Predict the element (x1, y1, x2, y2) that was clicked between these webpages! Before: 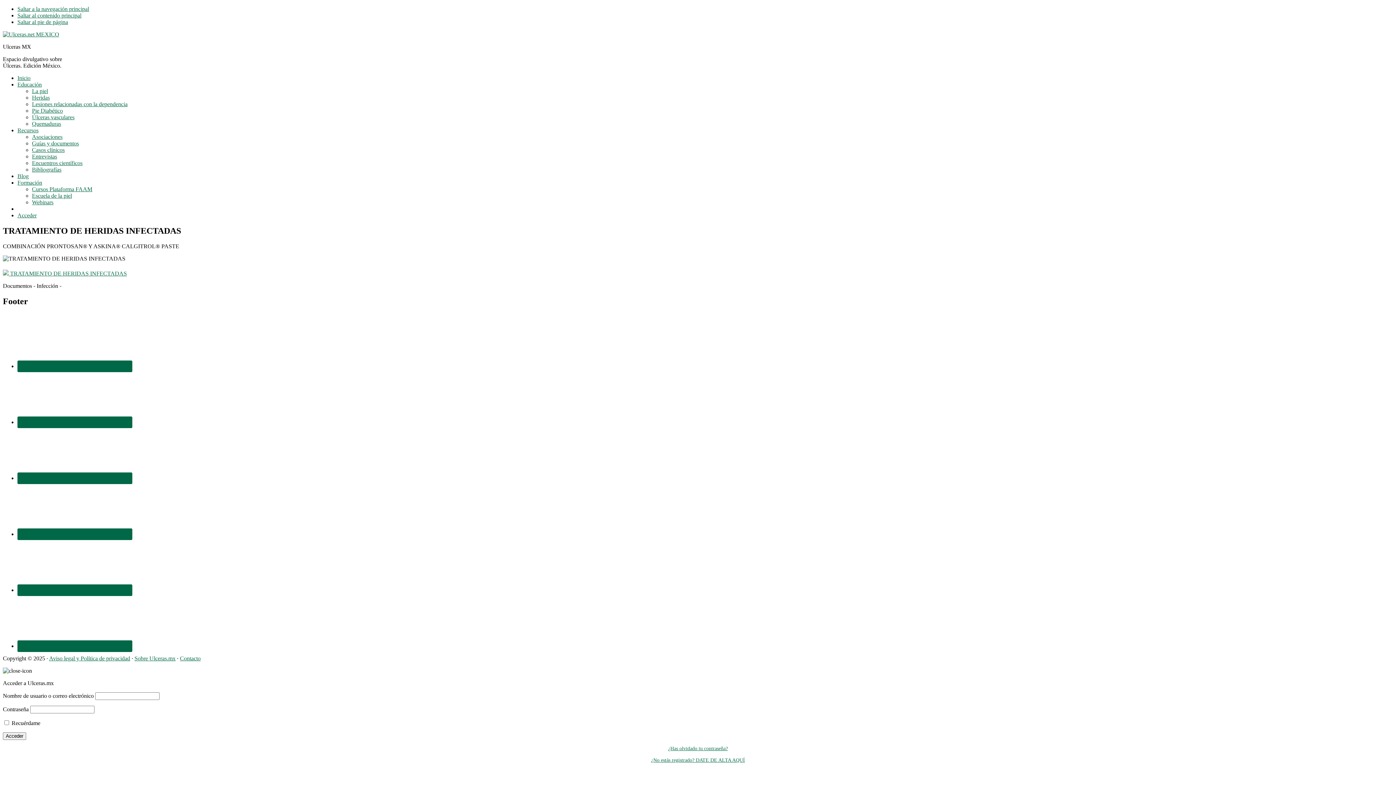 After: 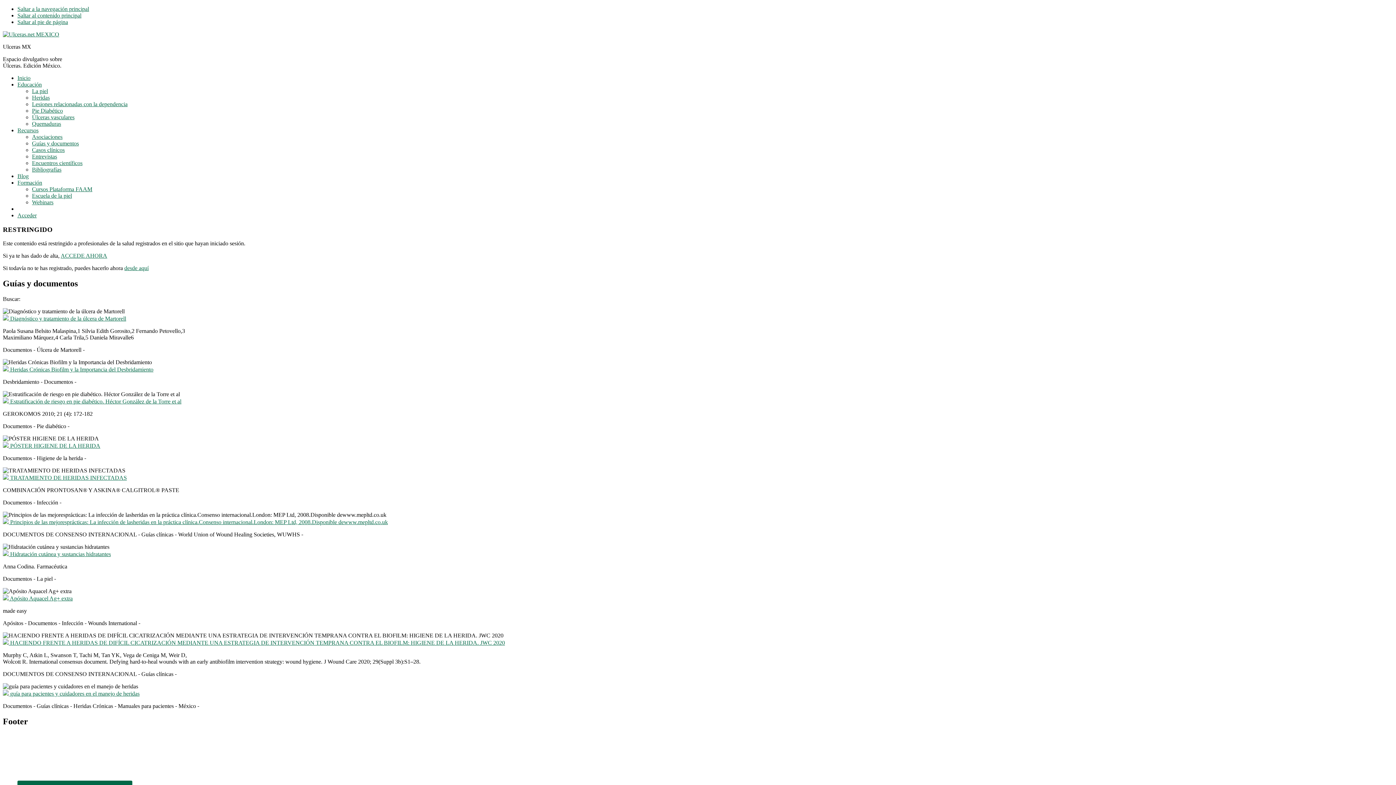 Action: bbox: (17, 127, 38, 133) label: Recursos